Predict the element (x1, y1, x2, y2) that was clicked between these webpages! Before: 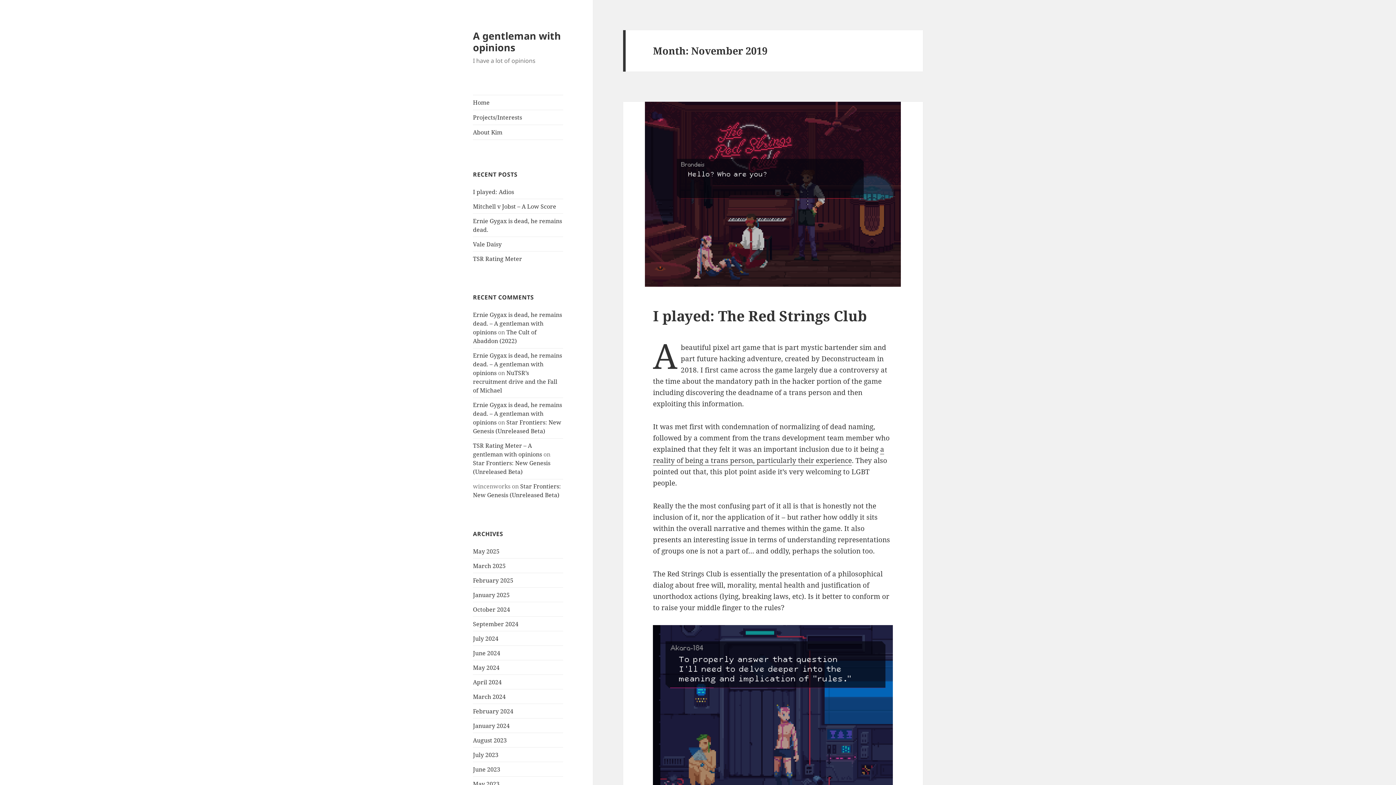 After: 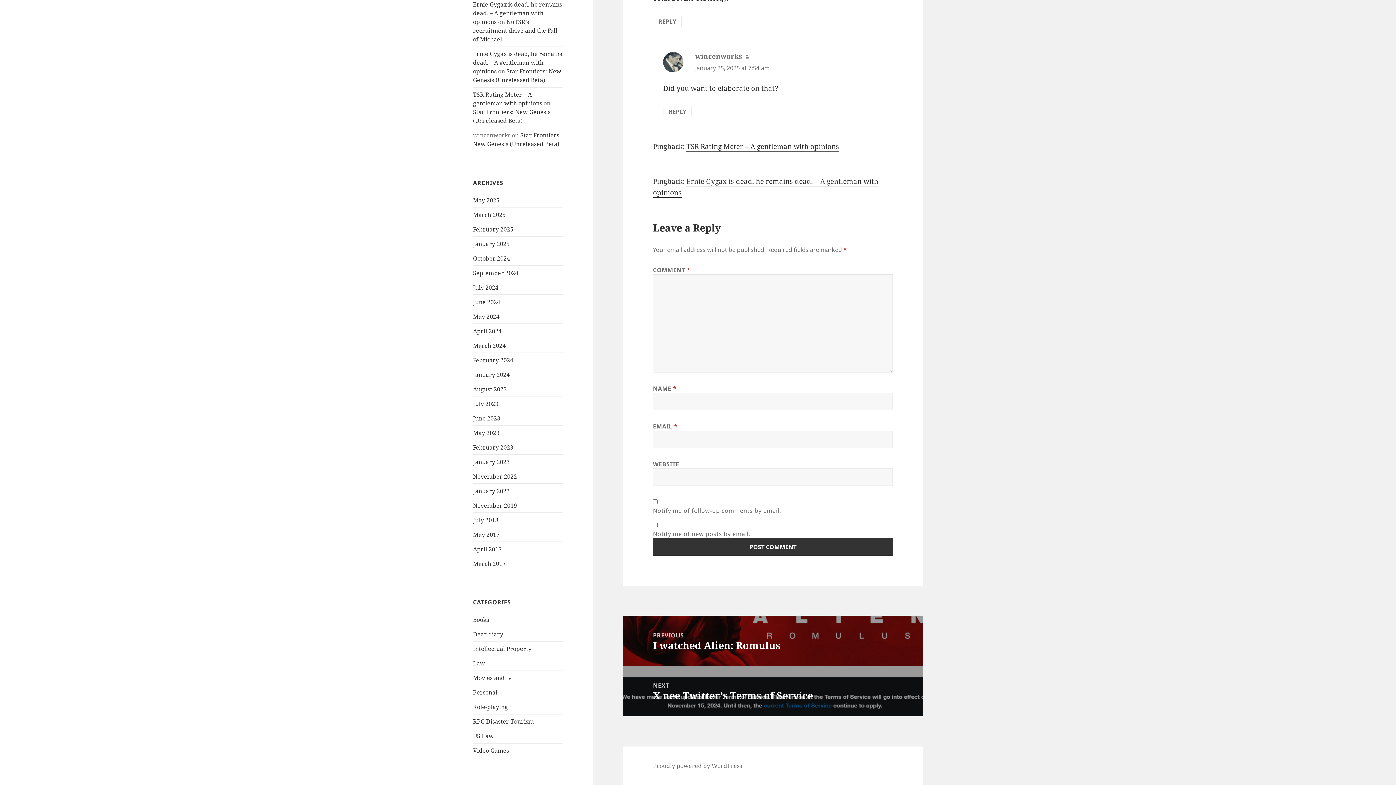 Action: label: Star Frontiers: New Genesis (Unreleased Beta) bbox: (473, 418, 561, 435)